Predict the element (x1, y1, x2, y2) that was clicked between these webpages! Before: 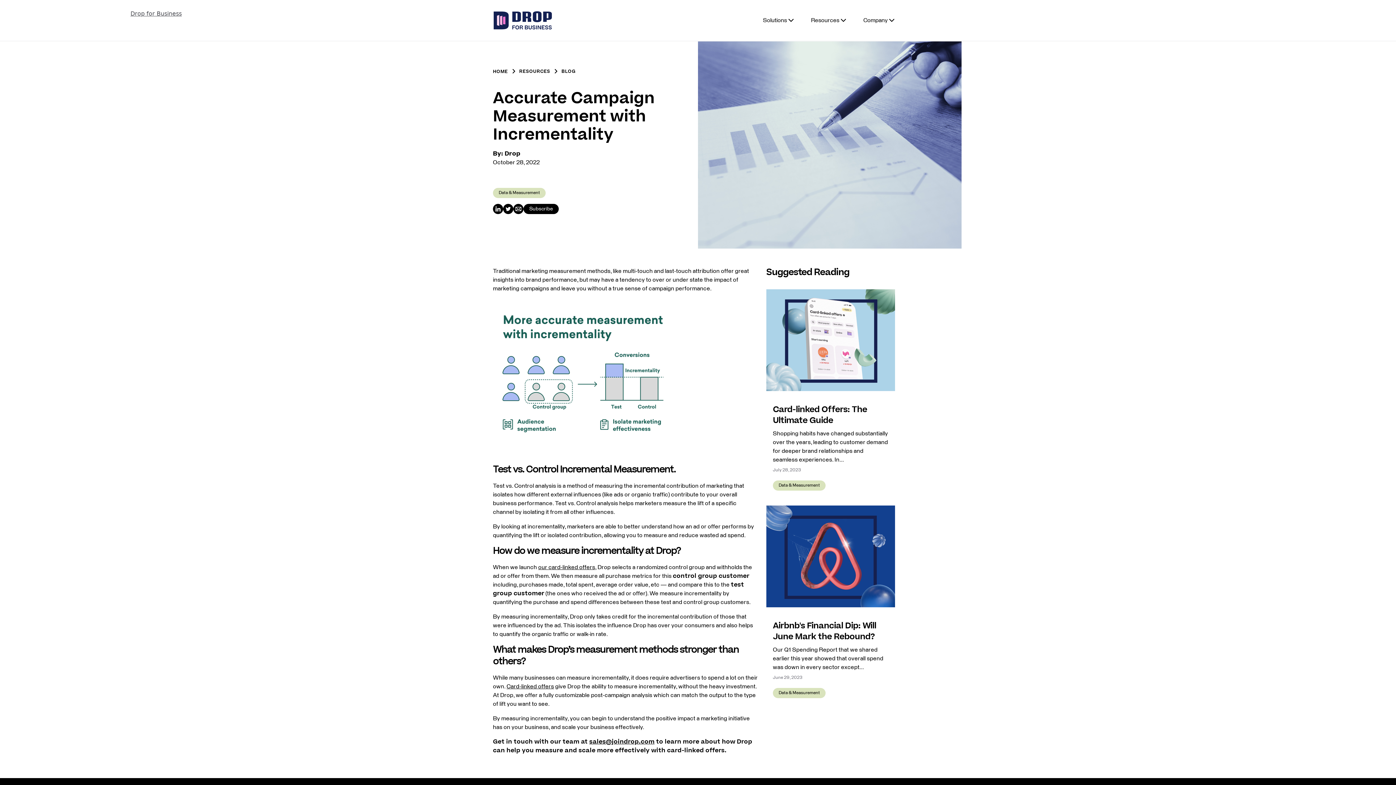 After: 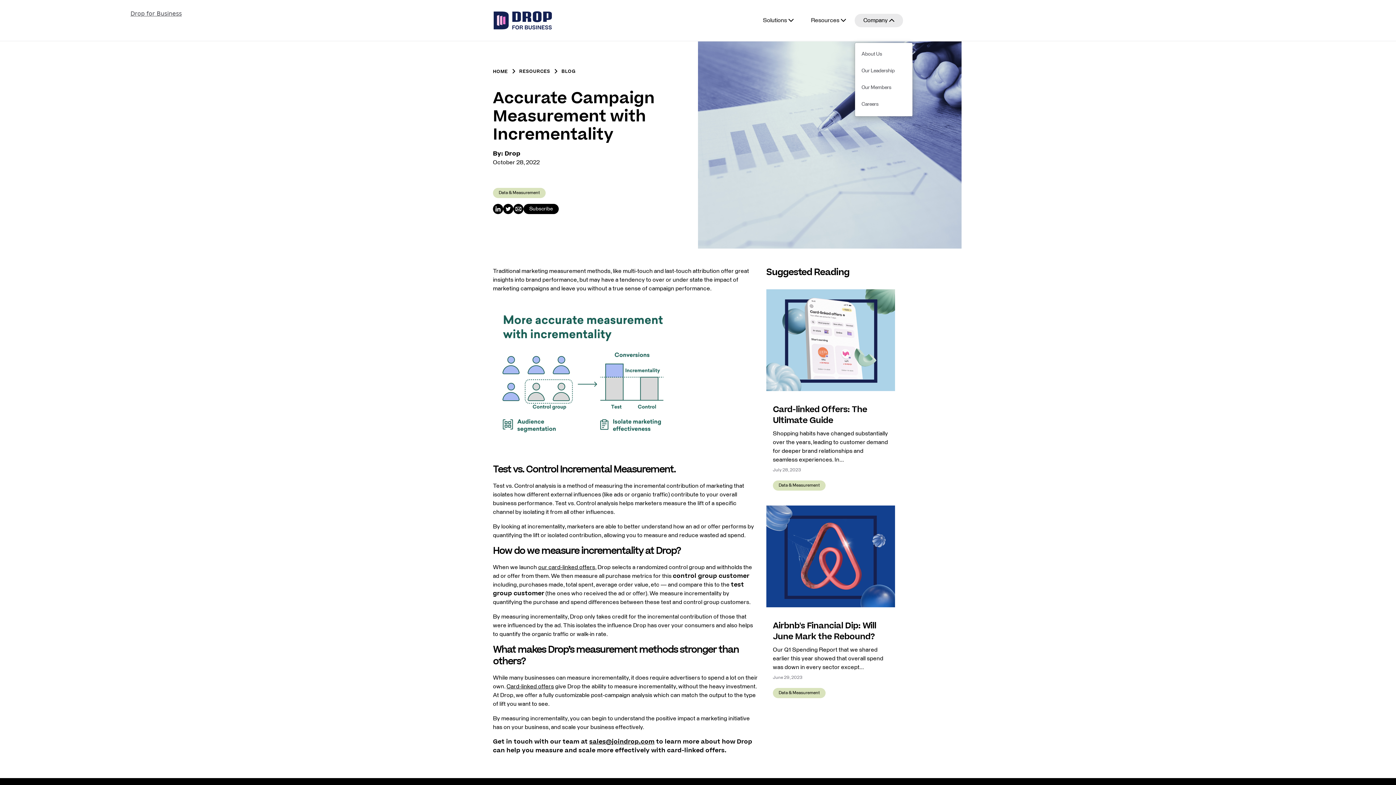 Action: bbox: (854, 13, 903, 27) label: Company